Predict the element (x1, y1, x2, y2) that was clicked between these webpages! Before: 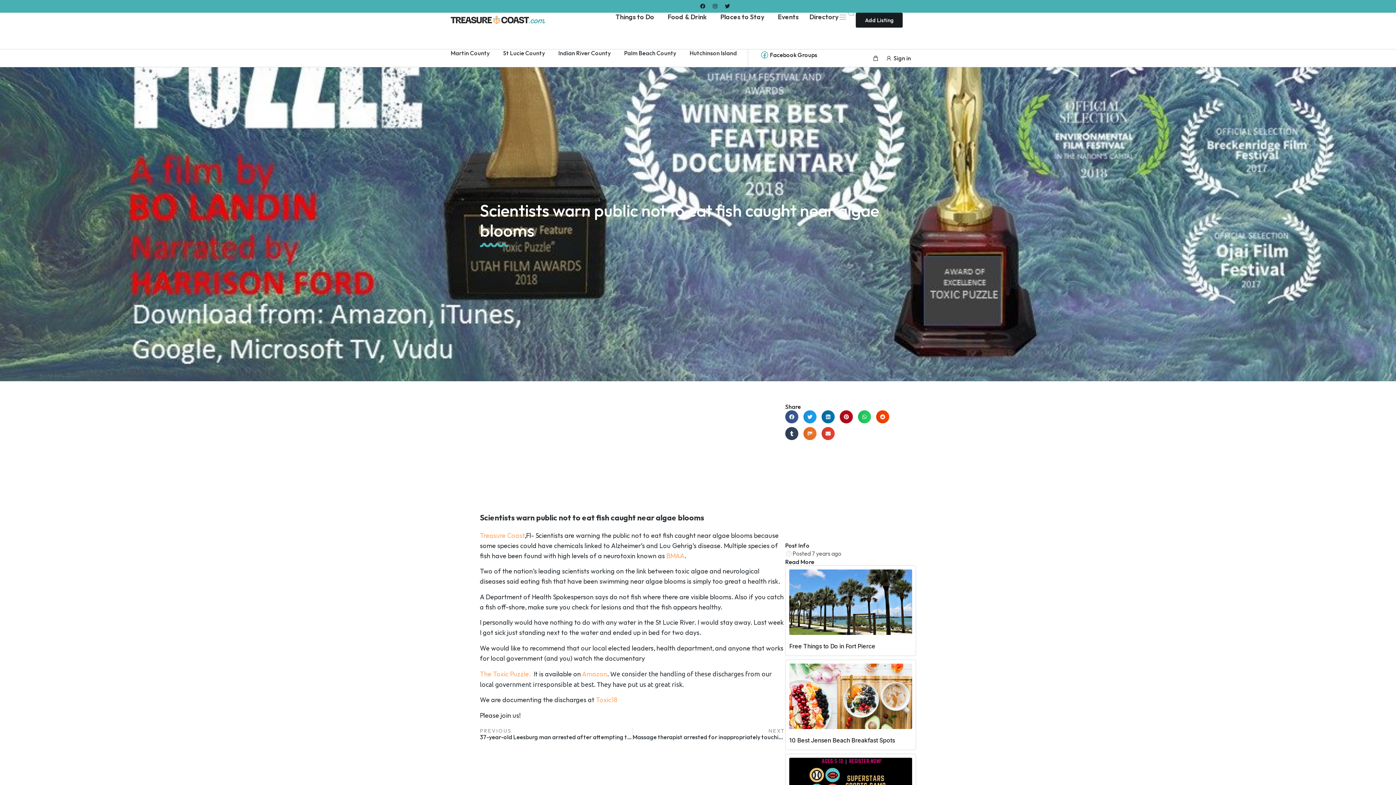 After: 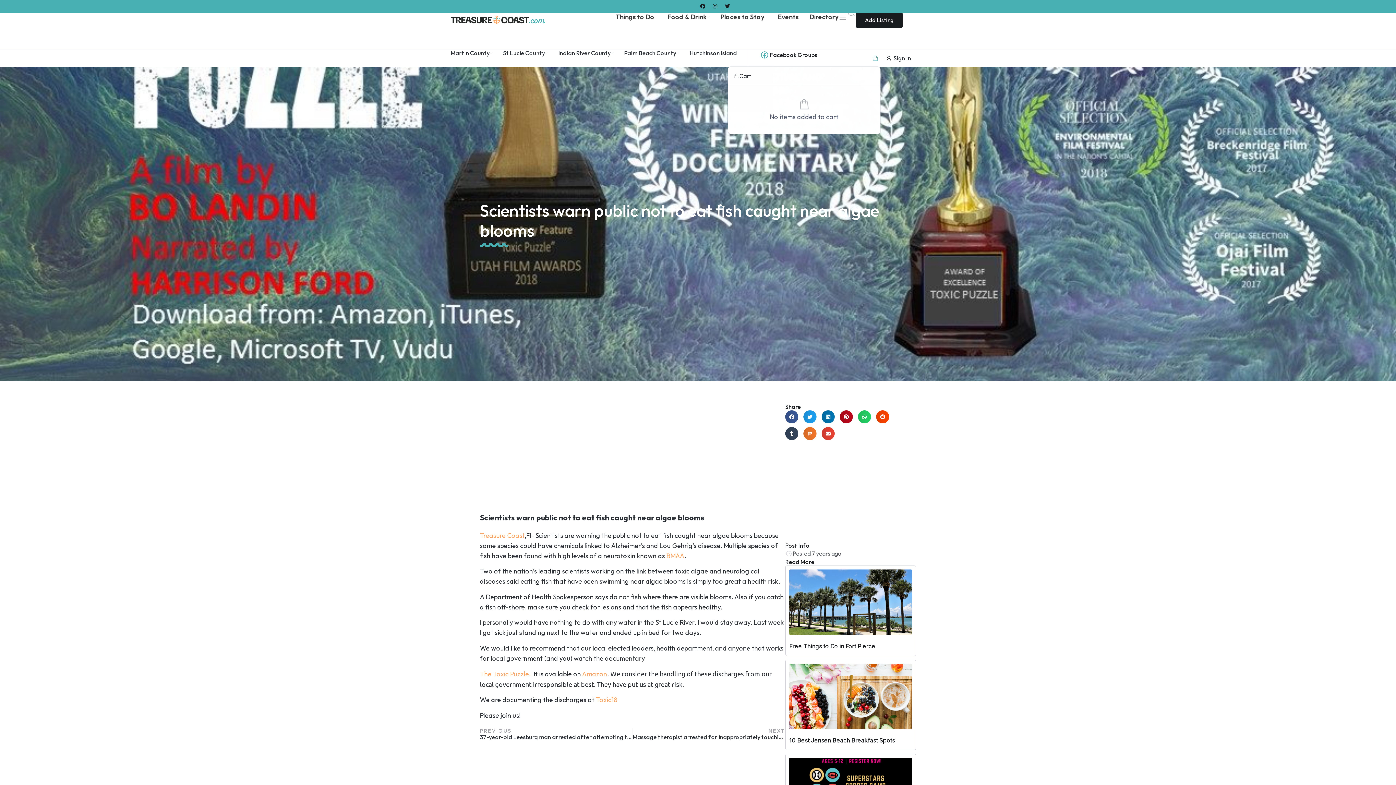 Action: label: Cart bbox: (871, 53, 880, 62)